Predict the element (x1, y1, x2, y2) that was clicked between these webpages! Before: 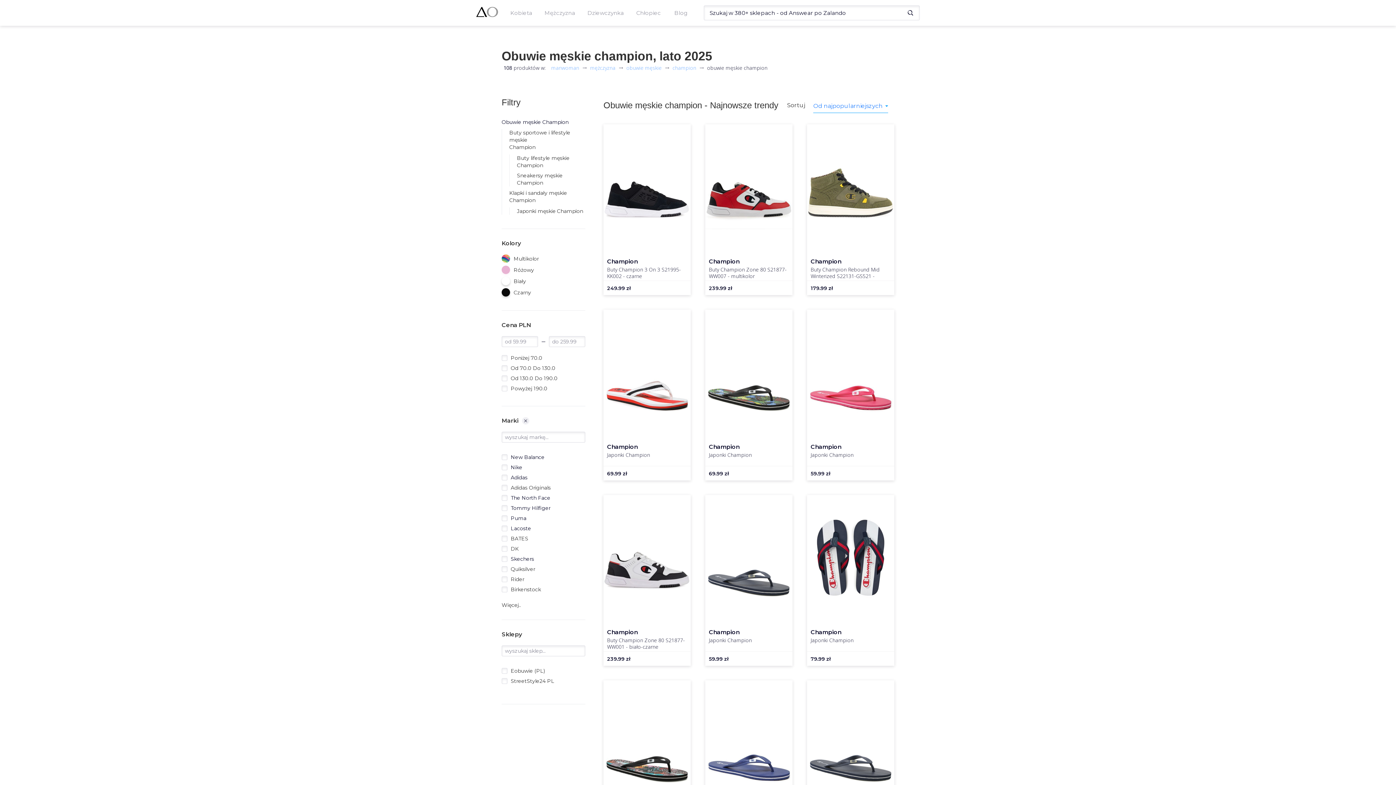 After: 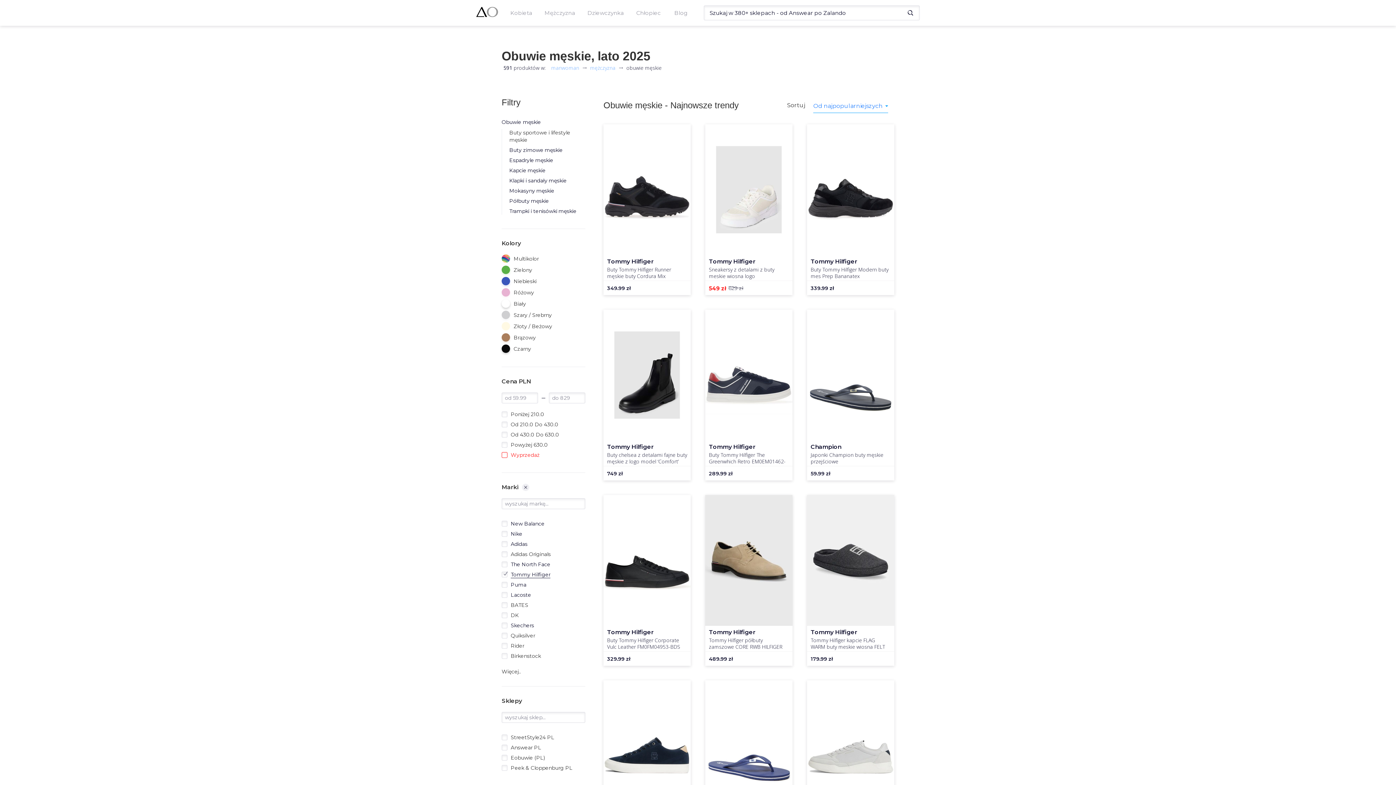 Action: bbox: (501, 504, 550, 512) label: Tommy Hilfiger